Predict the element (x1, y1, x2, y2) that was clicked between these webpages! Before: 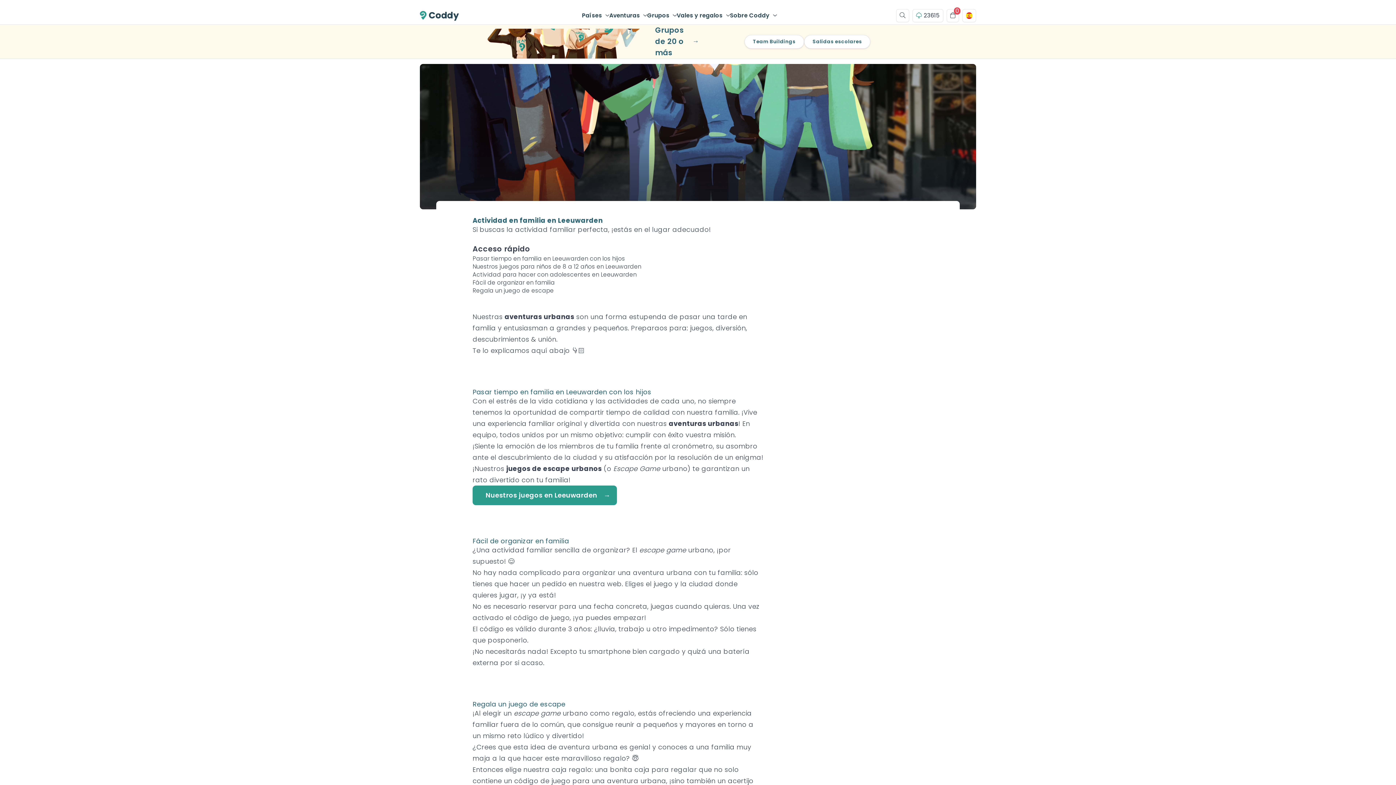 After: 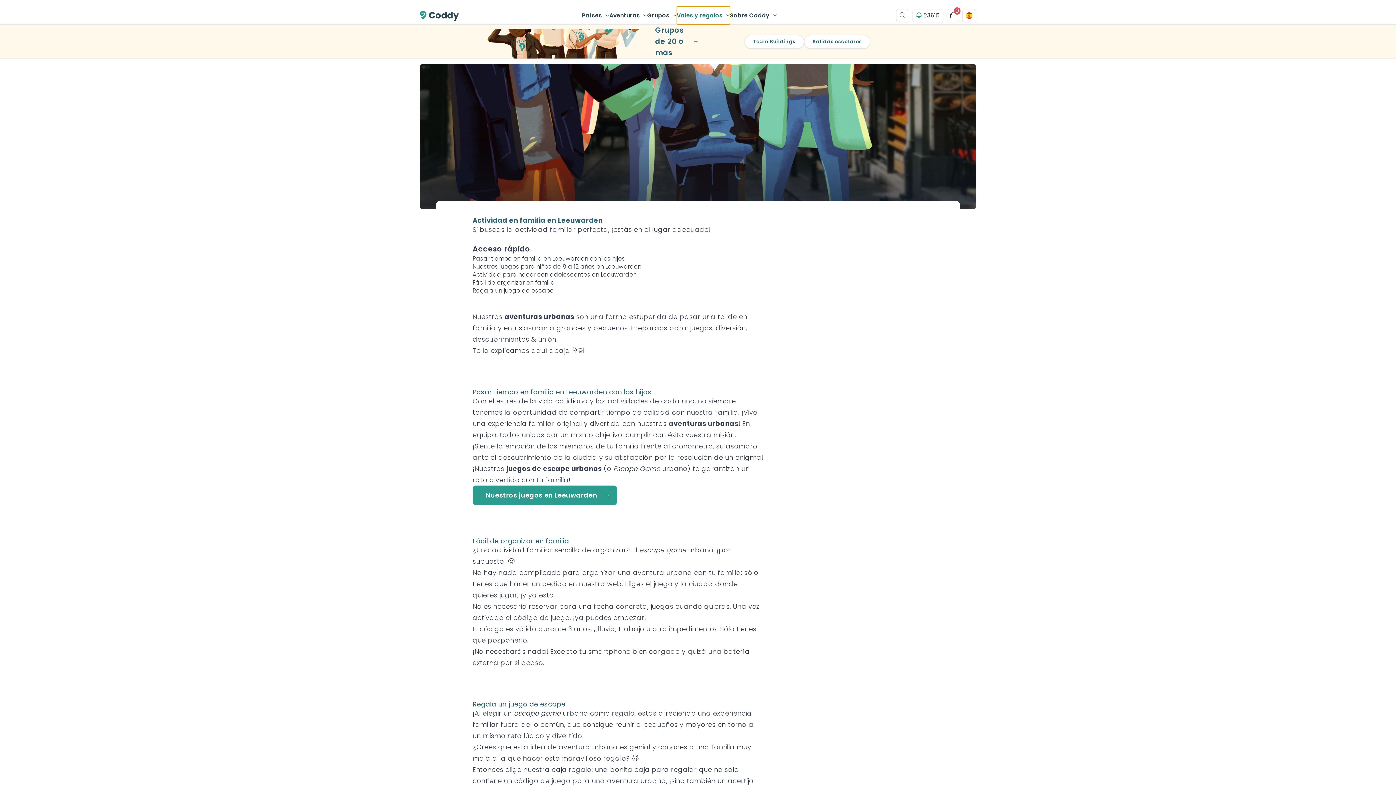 Action: bbox: (676, 6, 730, 24) label: Toggle Vales y regalos